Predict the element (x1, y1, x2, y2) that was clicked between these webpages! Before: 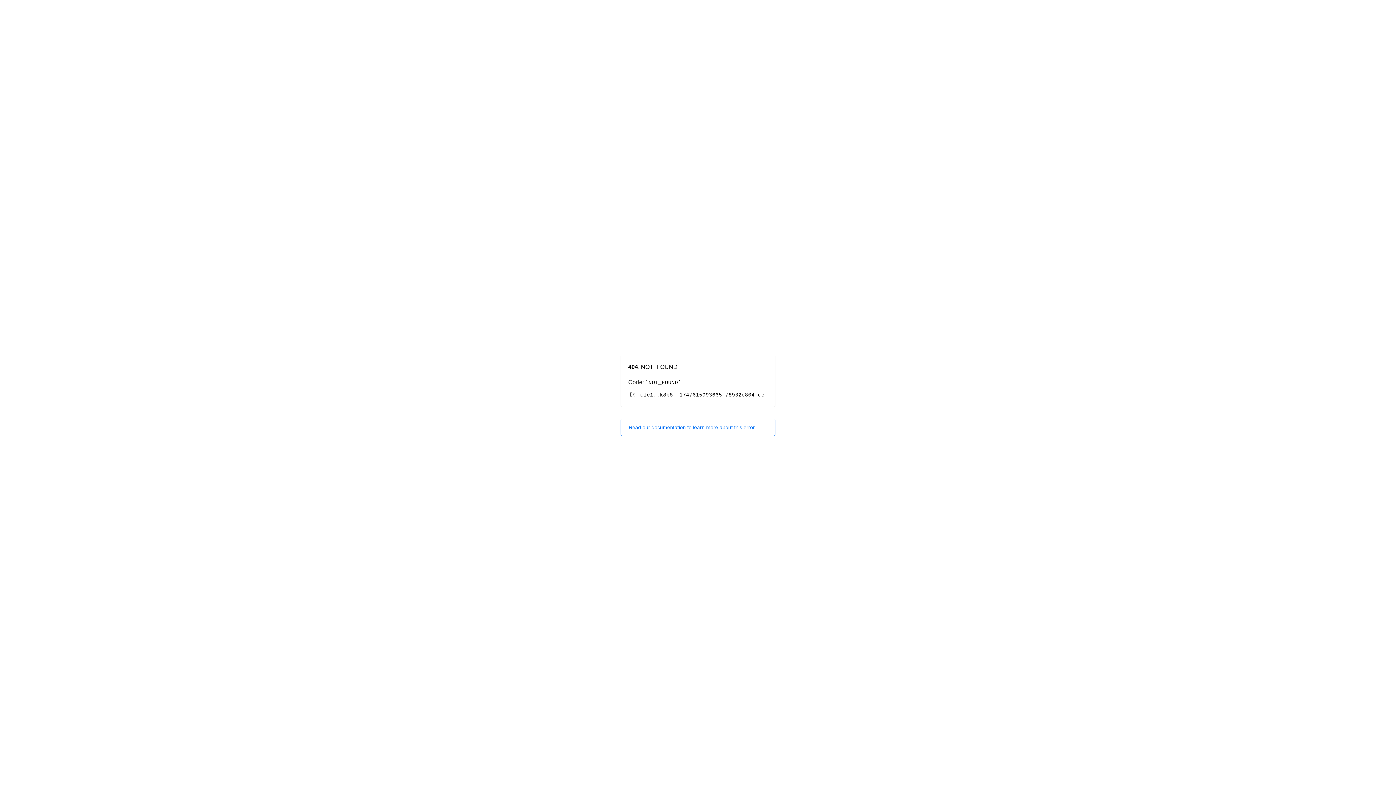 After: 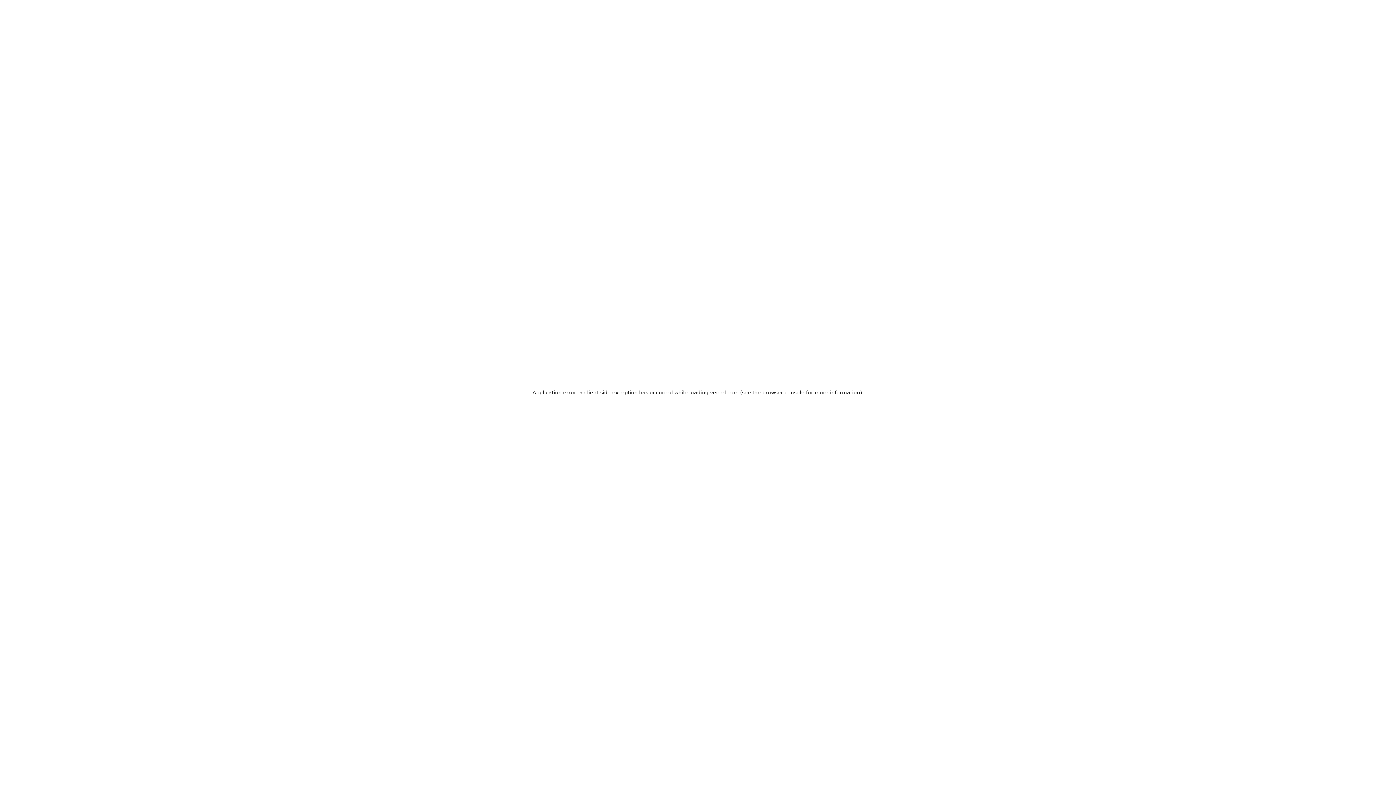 Action: label: Read our documentation to learn more about this error. bbox: (620, 418, 775, 436)